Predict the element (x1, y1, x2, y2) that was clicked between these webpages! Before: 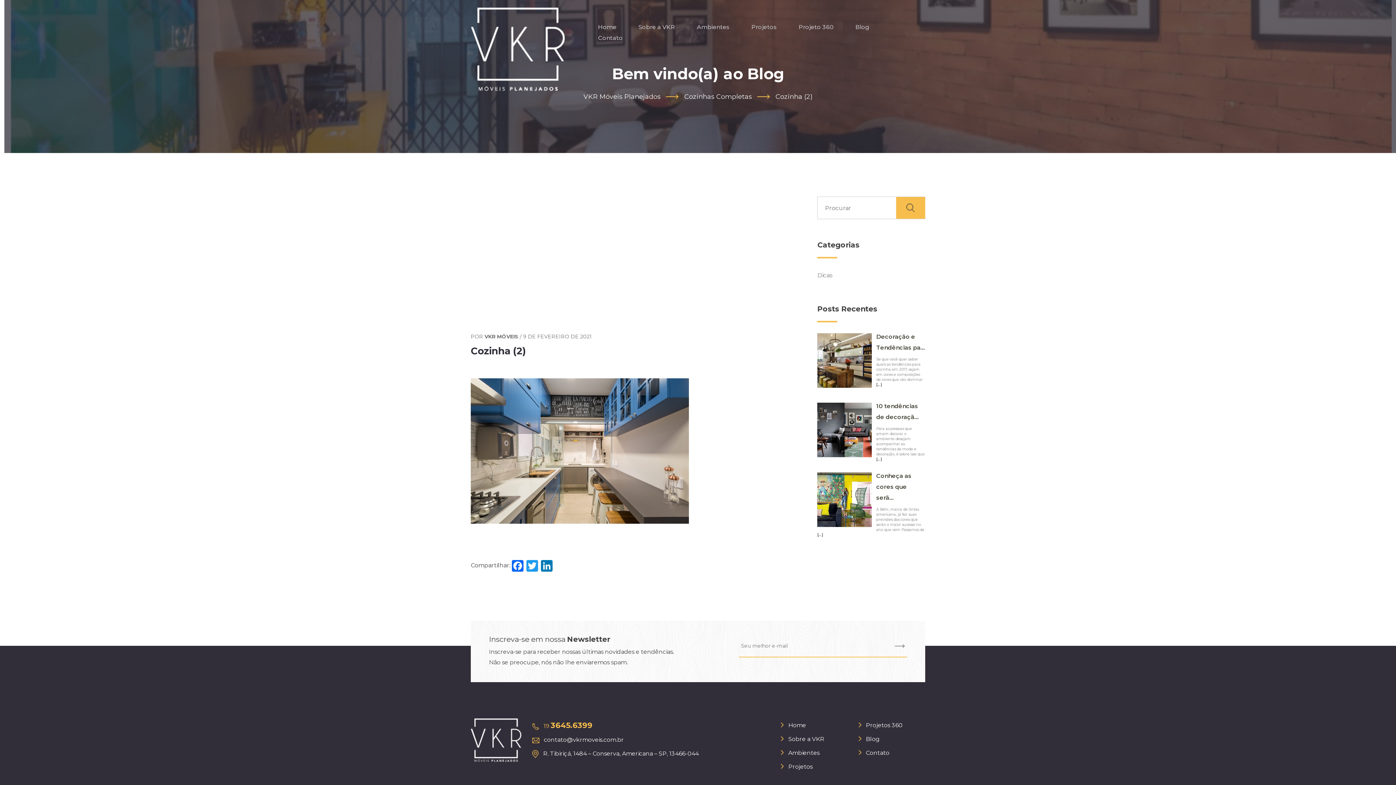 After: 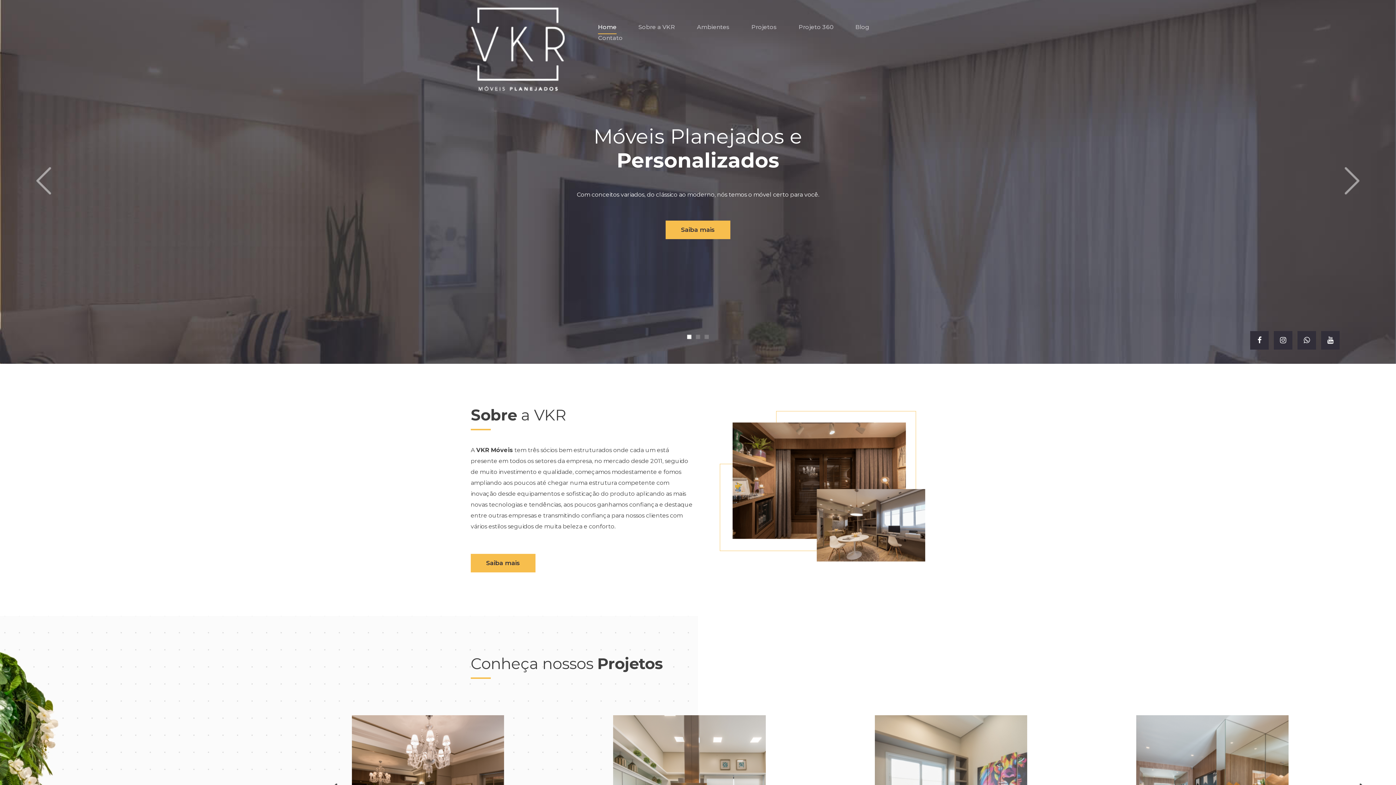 Action: bbox: (788, 722, 806, 729) label: Home